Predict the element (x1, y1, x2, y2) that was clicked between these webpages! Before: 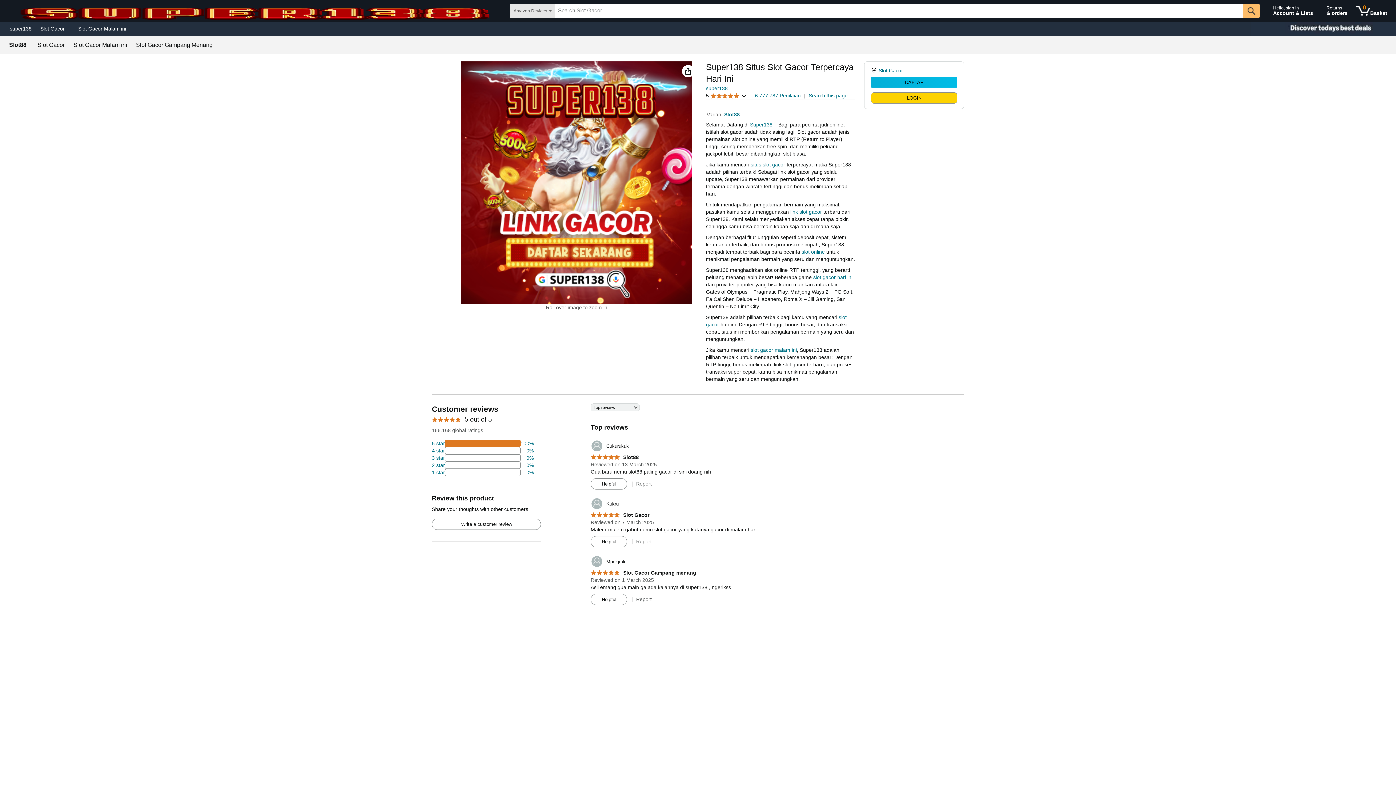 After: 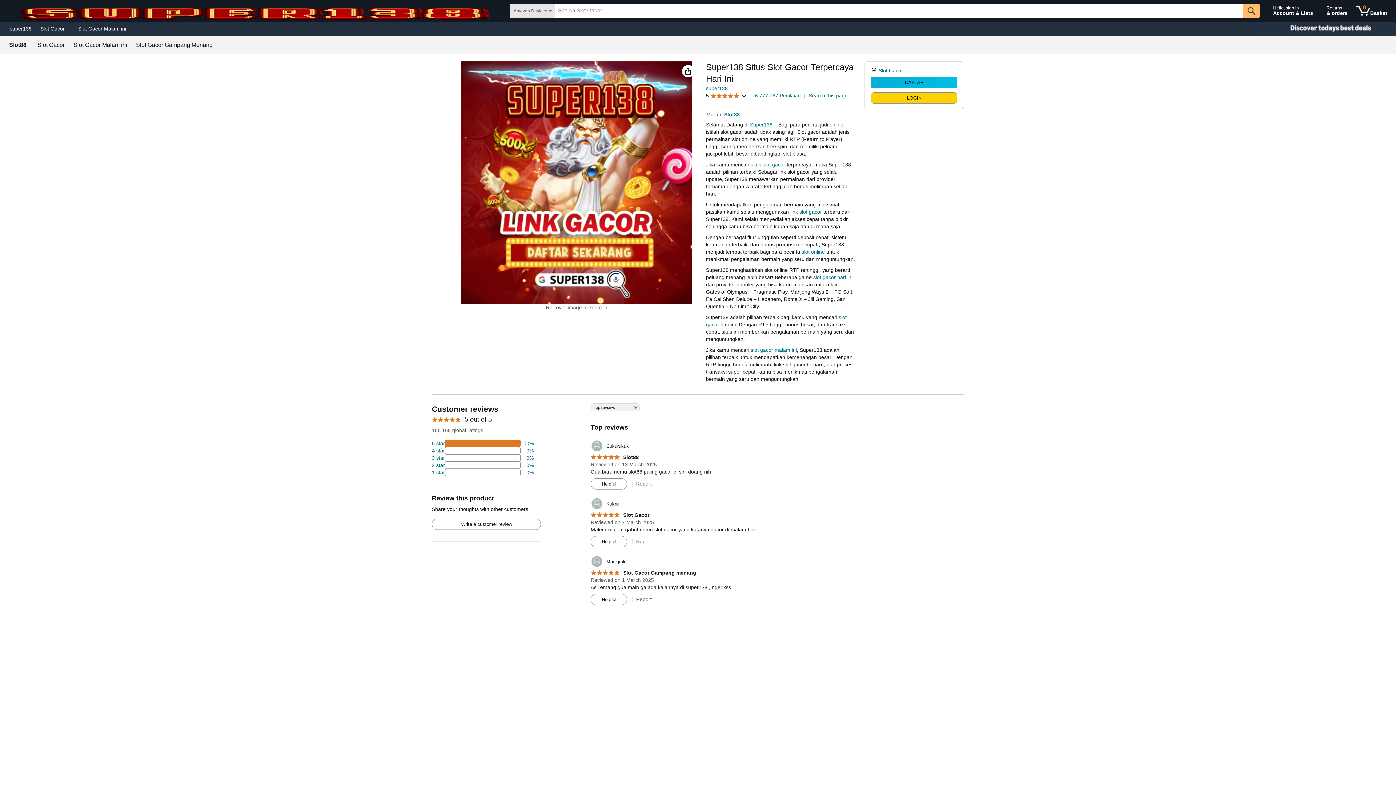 Action: label: Slot88 bbox: (9, 42, 26, 48)